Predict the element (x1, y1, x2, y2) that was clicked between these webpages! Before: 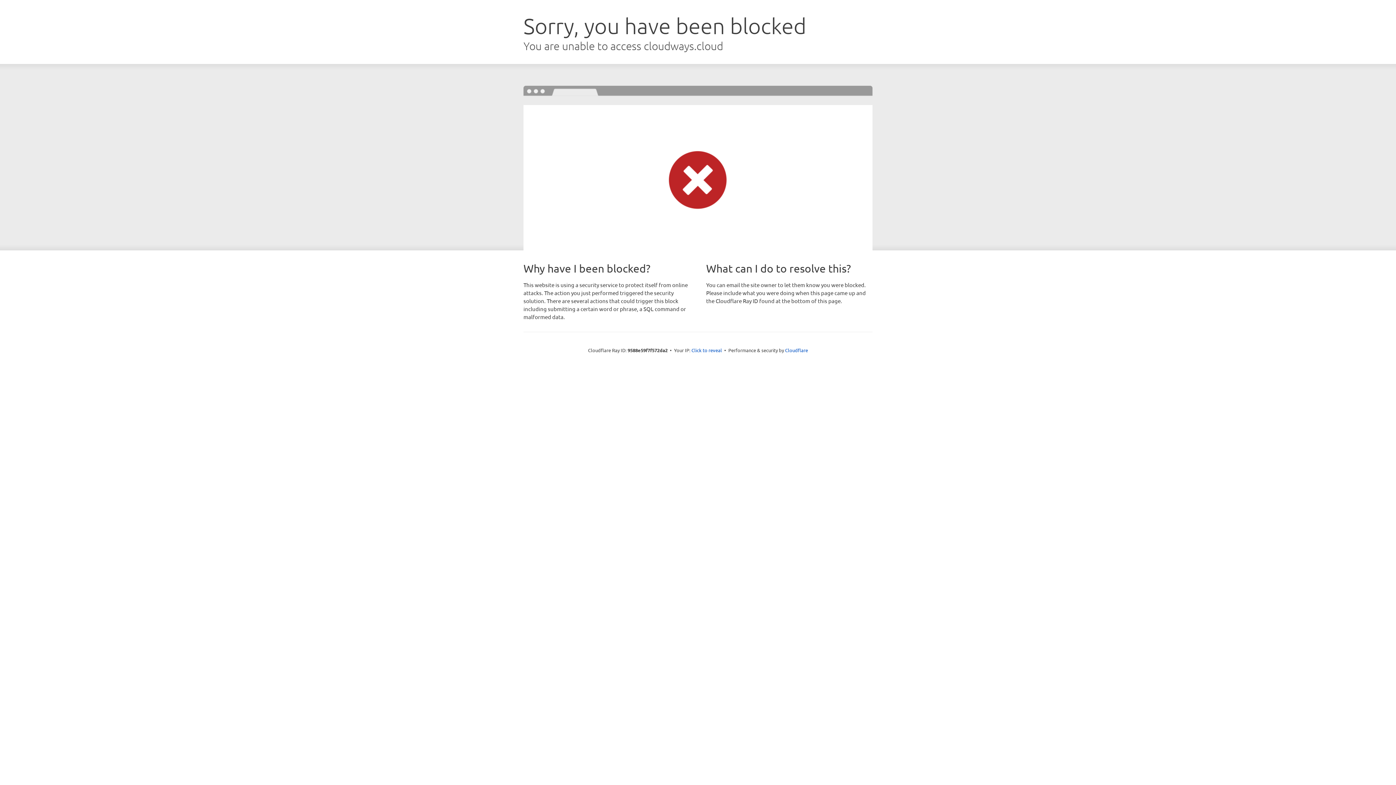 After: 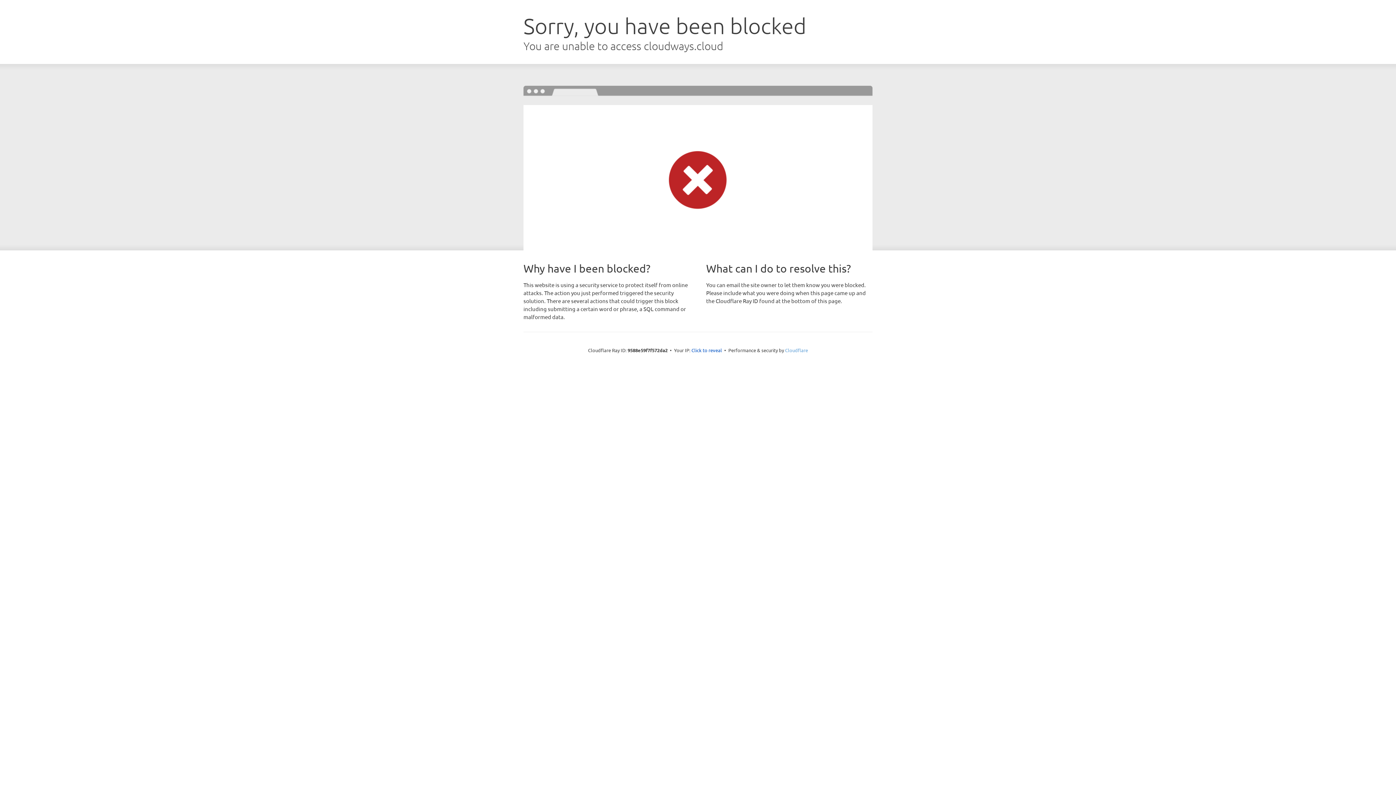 Action: label: Cloudflare bbox: (785, 347, 808, 353)